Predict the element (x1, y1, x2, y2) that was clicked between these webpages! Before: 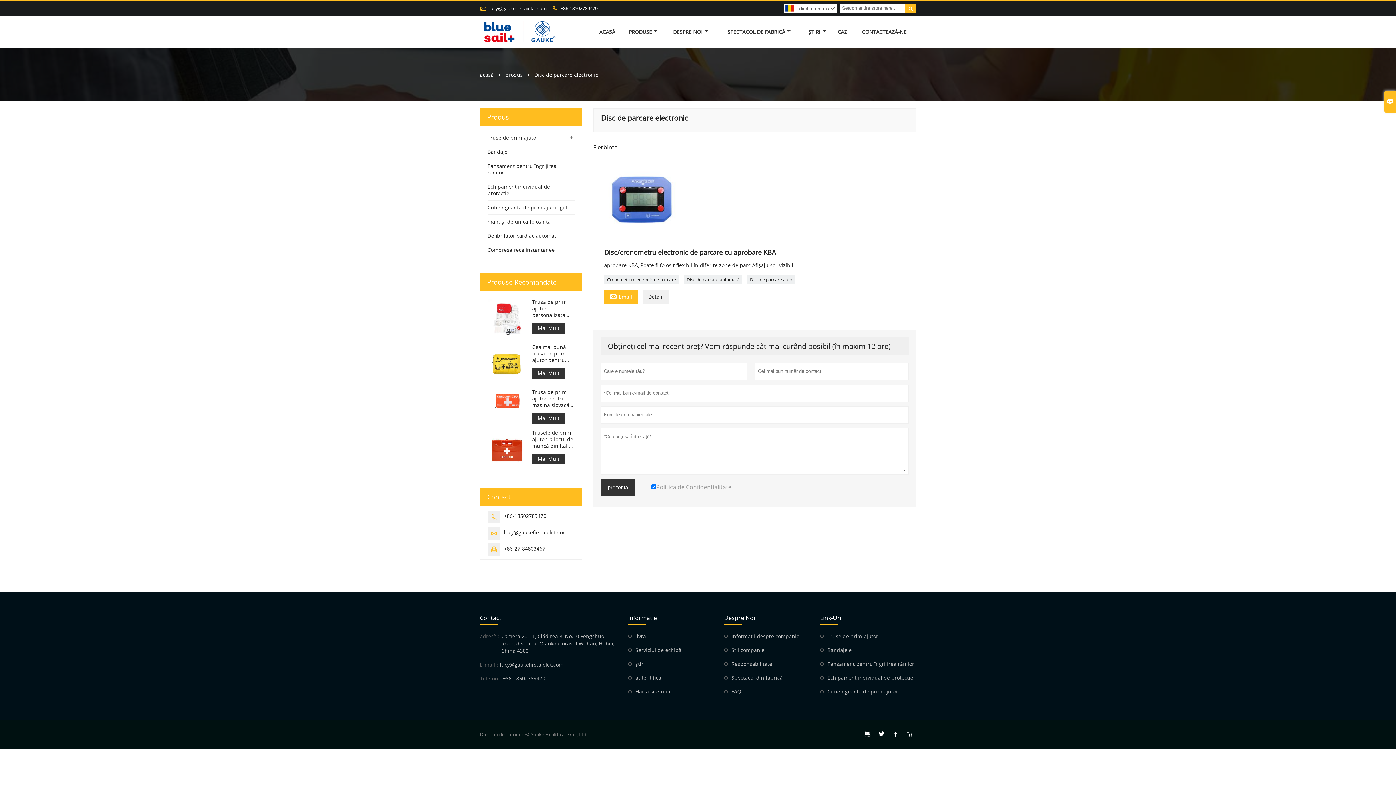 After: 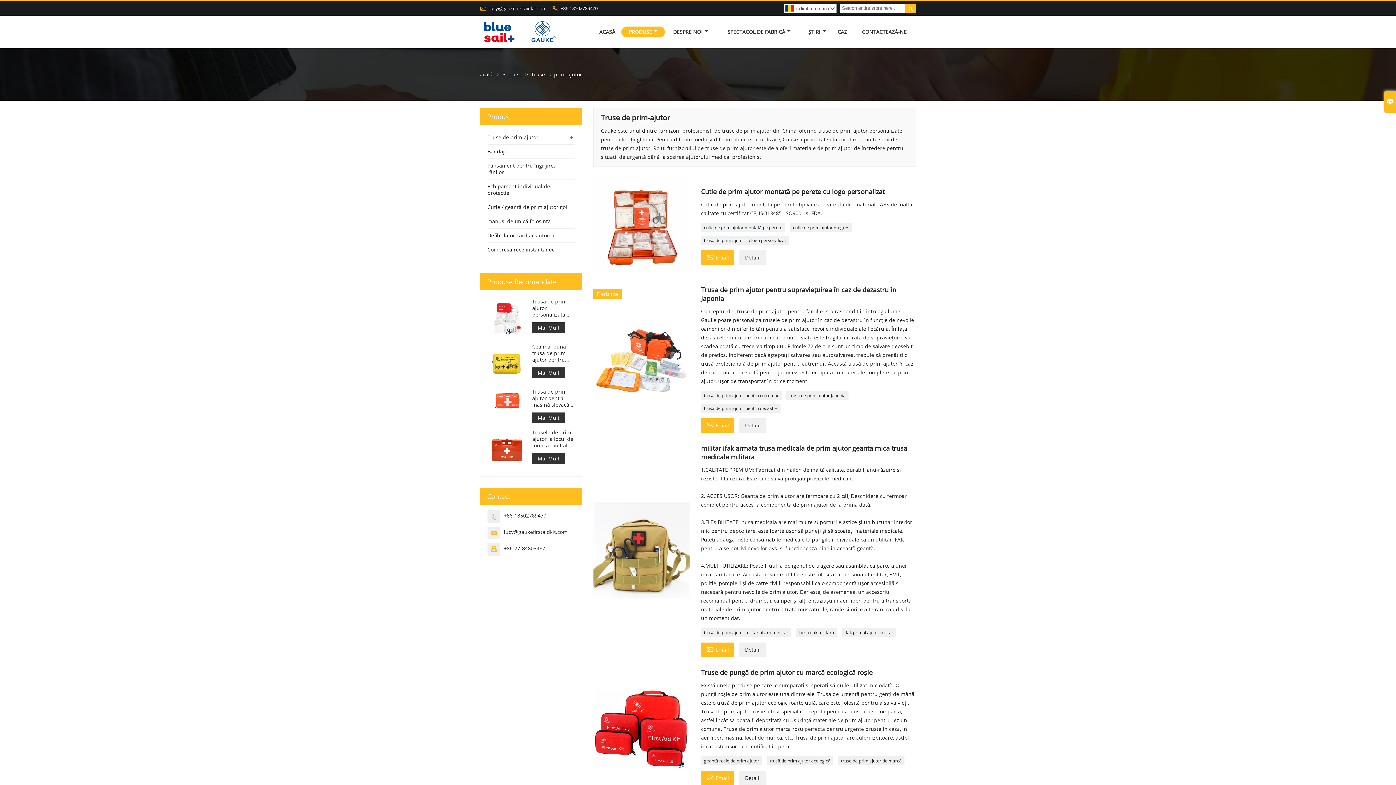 Action: label: Truse de prim-ajutor bbox: (827, 632, 878, 639)